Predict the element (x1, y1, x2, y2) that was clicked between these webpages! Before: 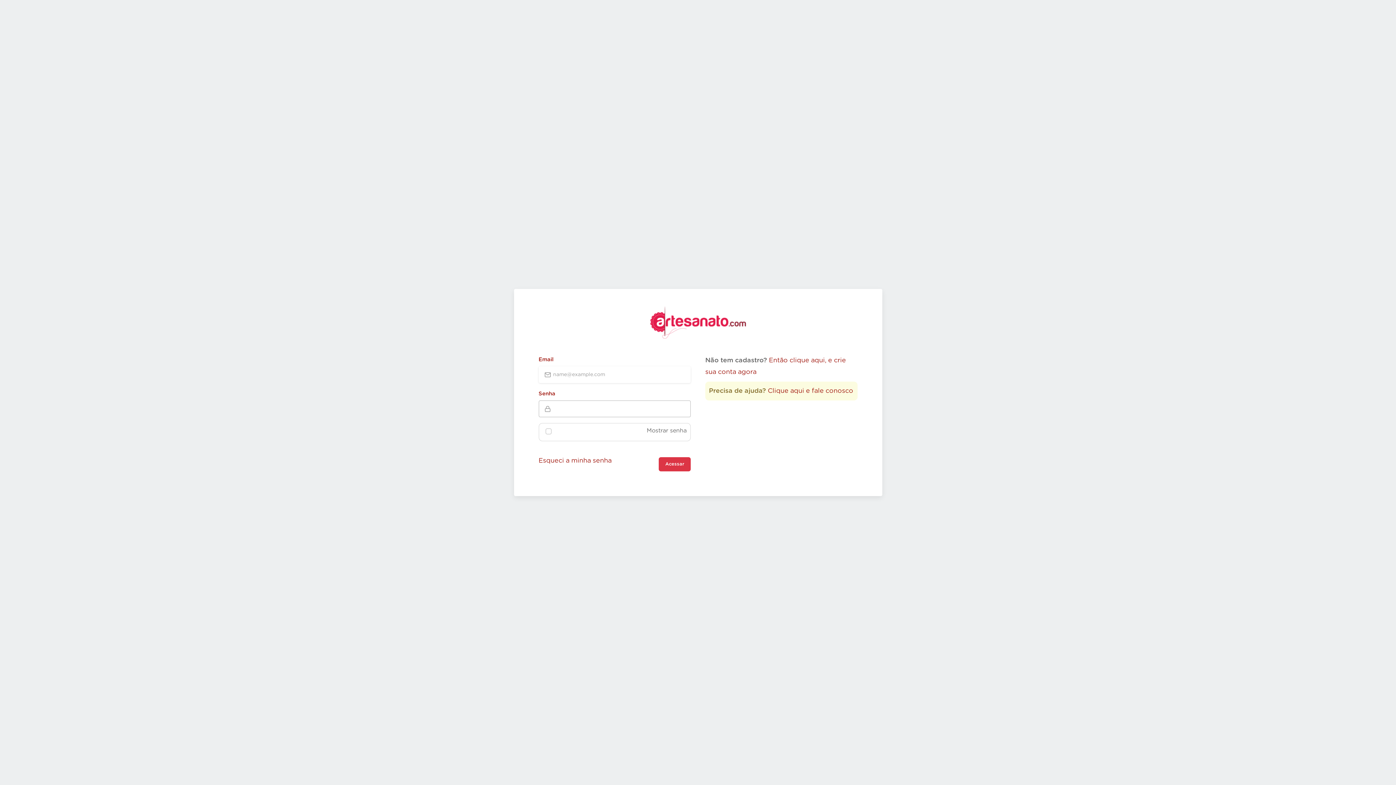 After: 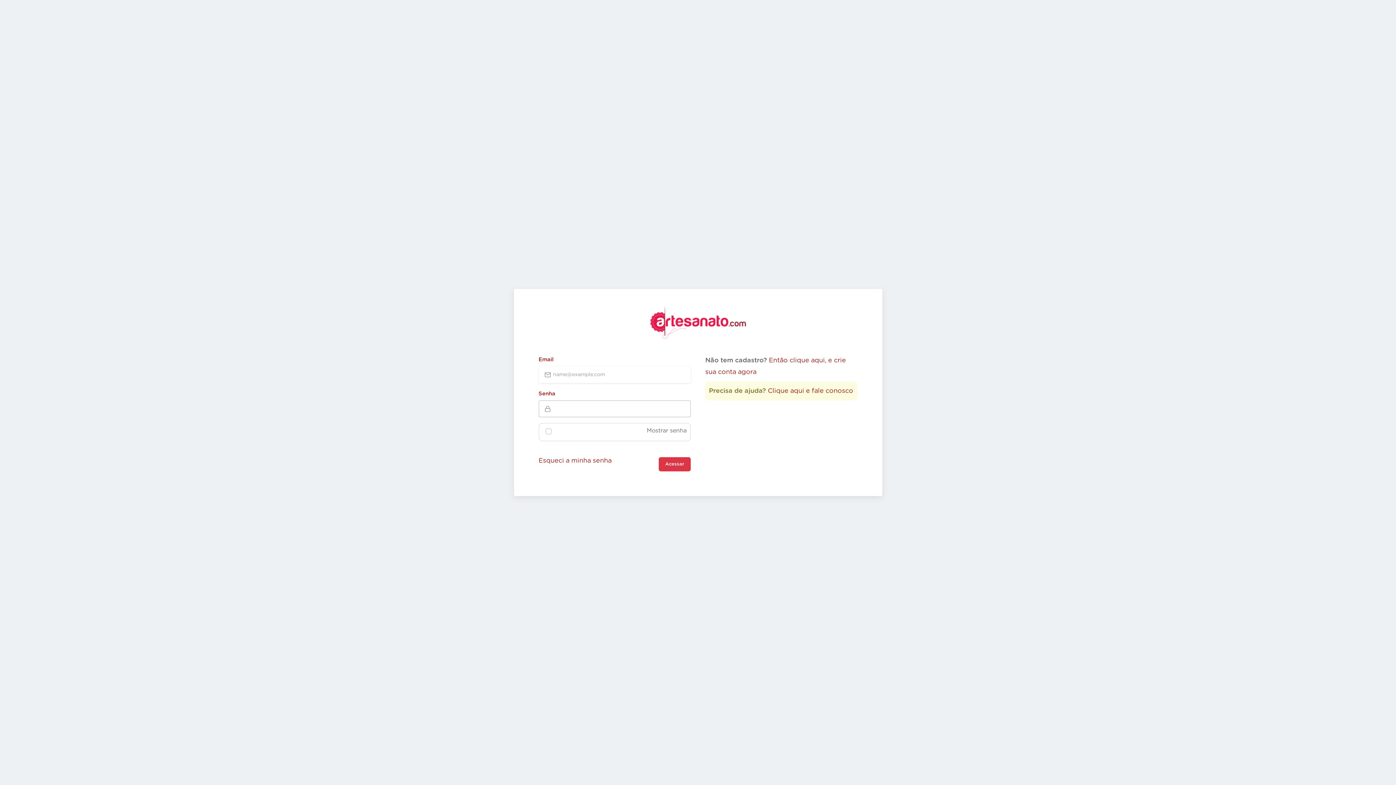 Action: bbox: (658, 457, 690, 471) label: Acessar